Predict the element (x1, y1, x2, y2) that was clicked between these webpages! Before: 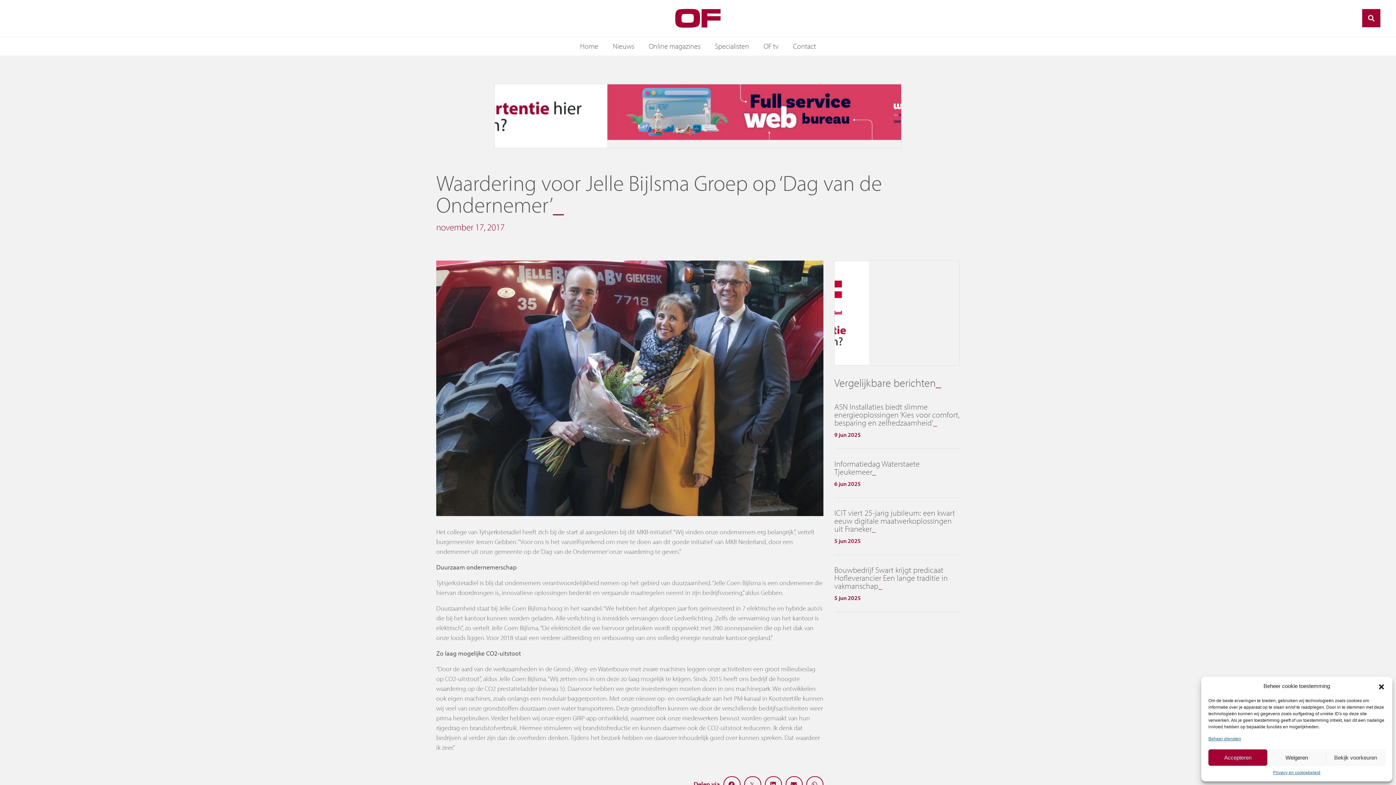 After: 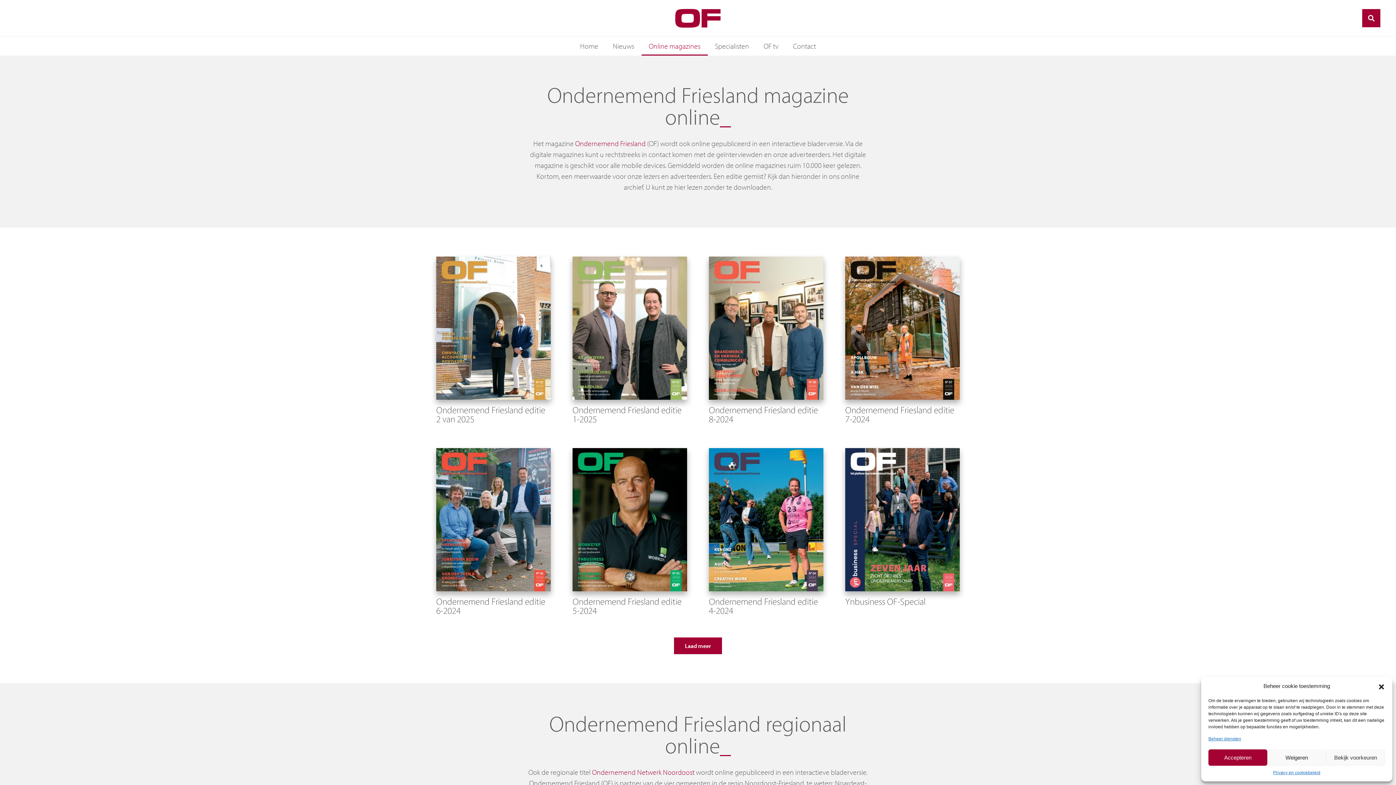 Action: label: Online magazines bbox: (641, 36, 707, 55)